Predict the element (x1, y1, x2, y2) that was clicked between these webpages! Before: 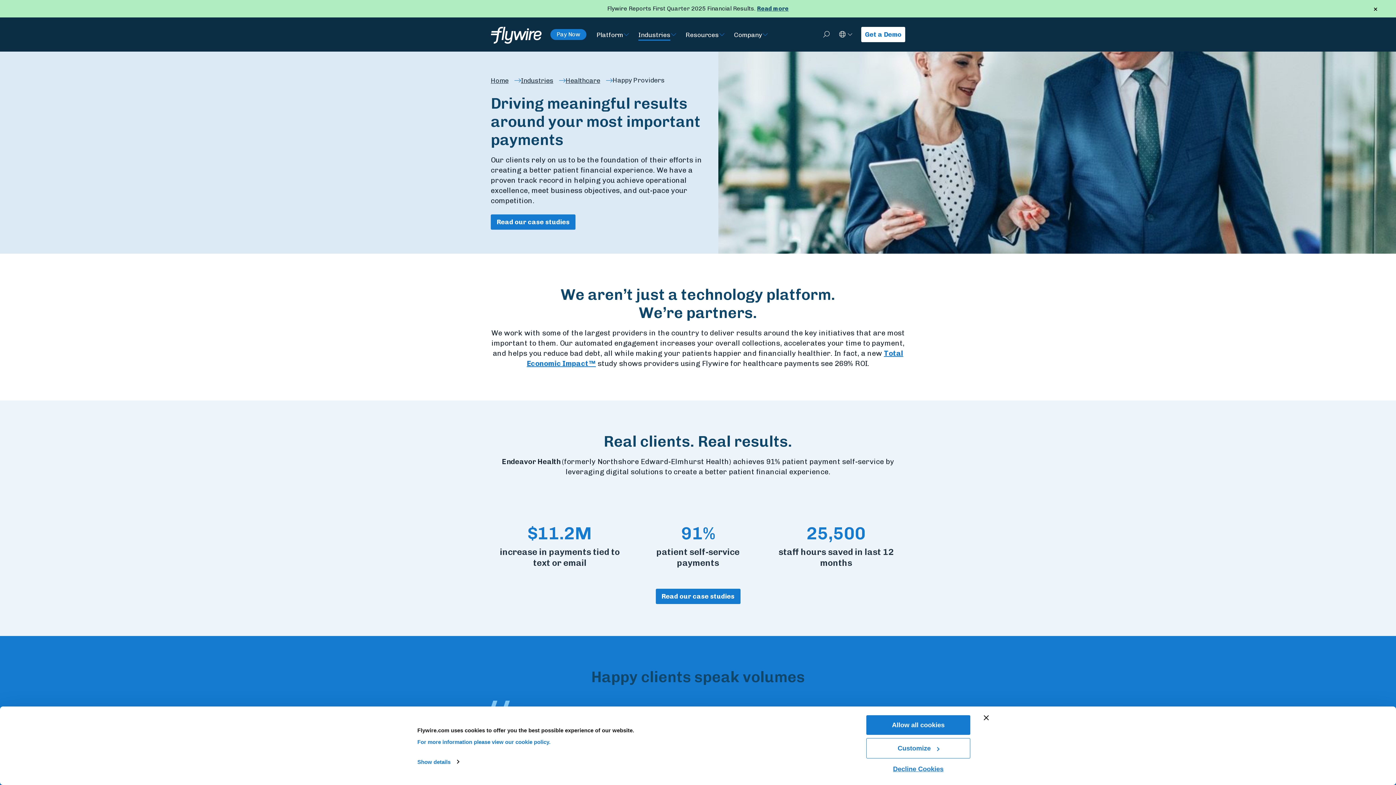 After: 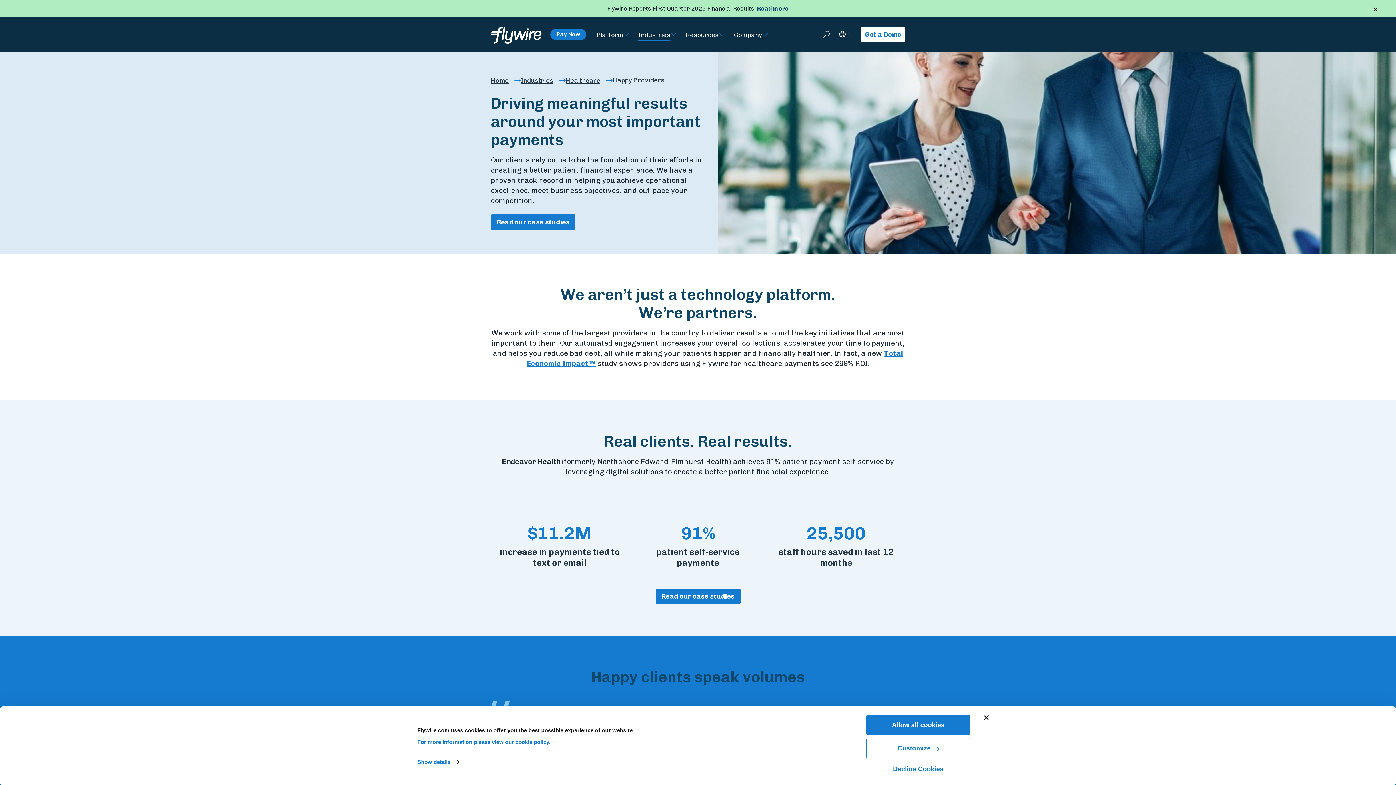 Action: label: Visit English Site bbox: (838, 28, 847, 40)